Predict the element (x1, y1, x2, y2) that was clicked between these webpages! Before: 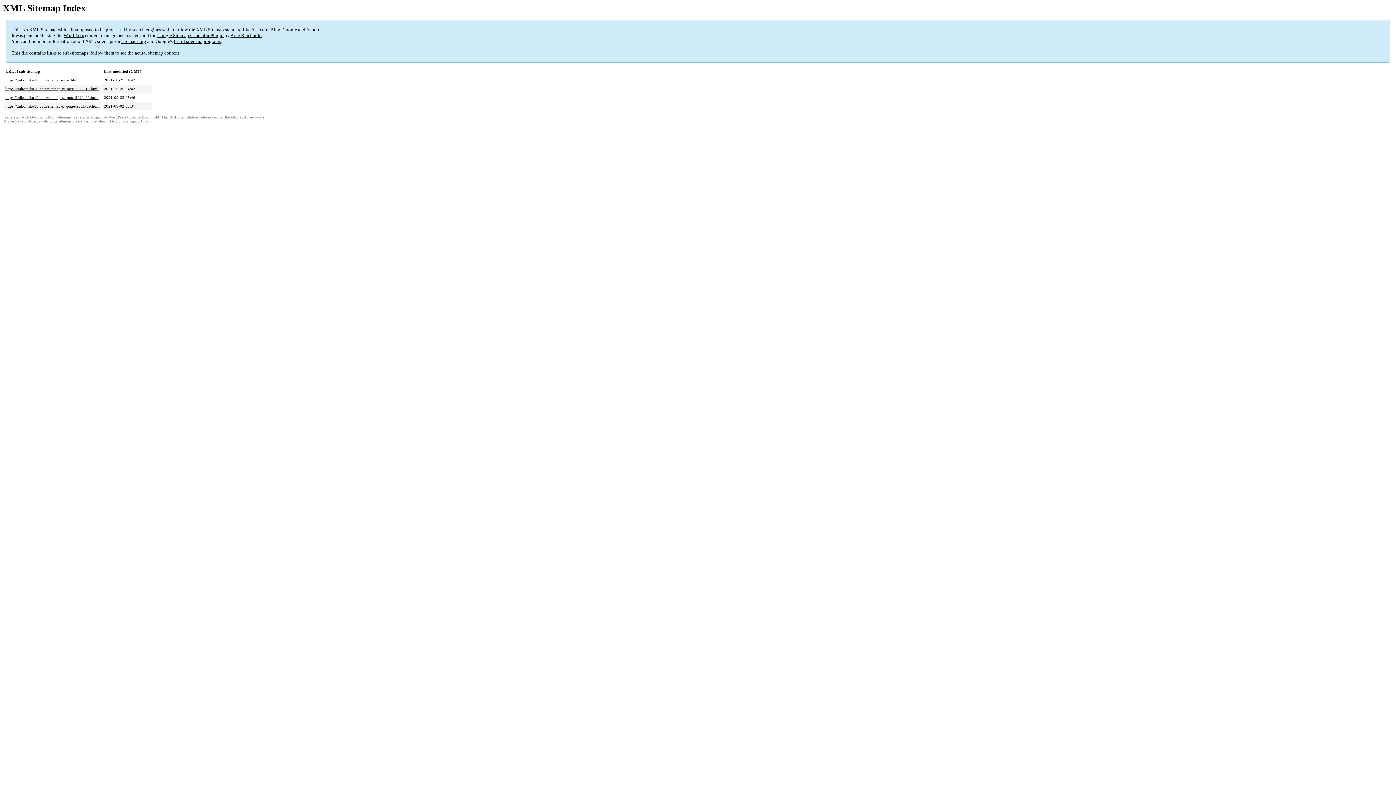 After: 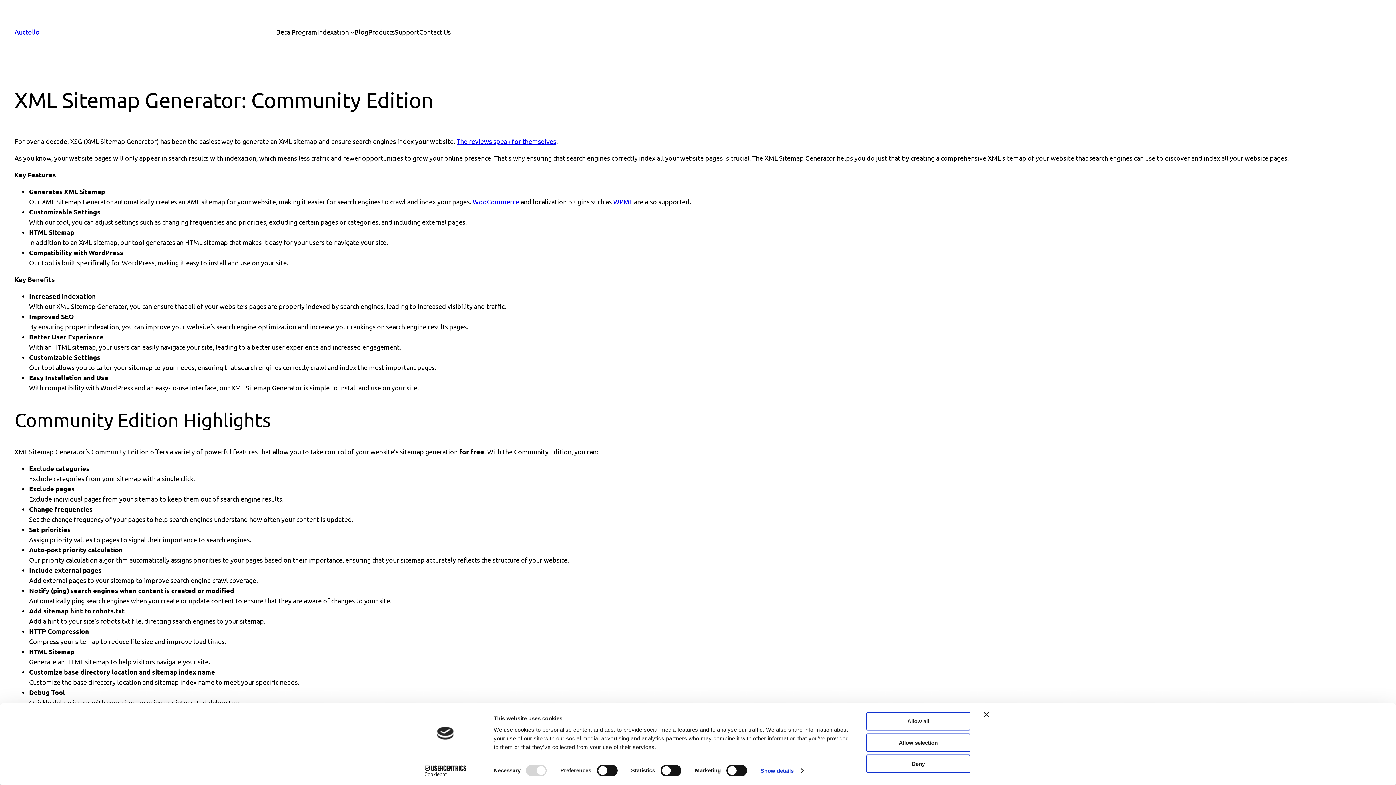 Action: label: Google (XML) Sitemaps Generator Plugin for WordPress bbox: (30, 115, 126, 119)